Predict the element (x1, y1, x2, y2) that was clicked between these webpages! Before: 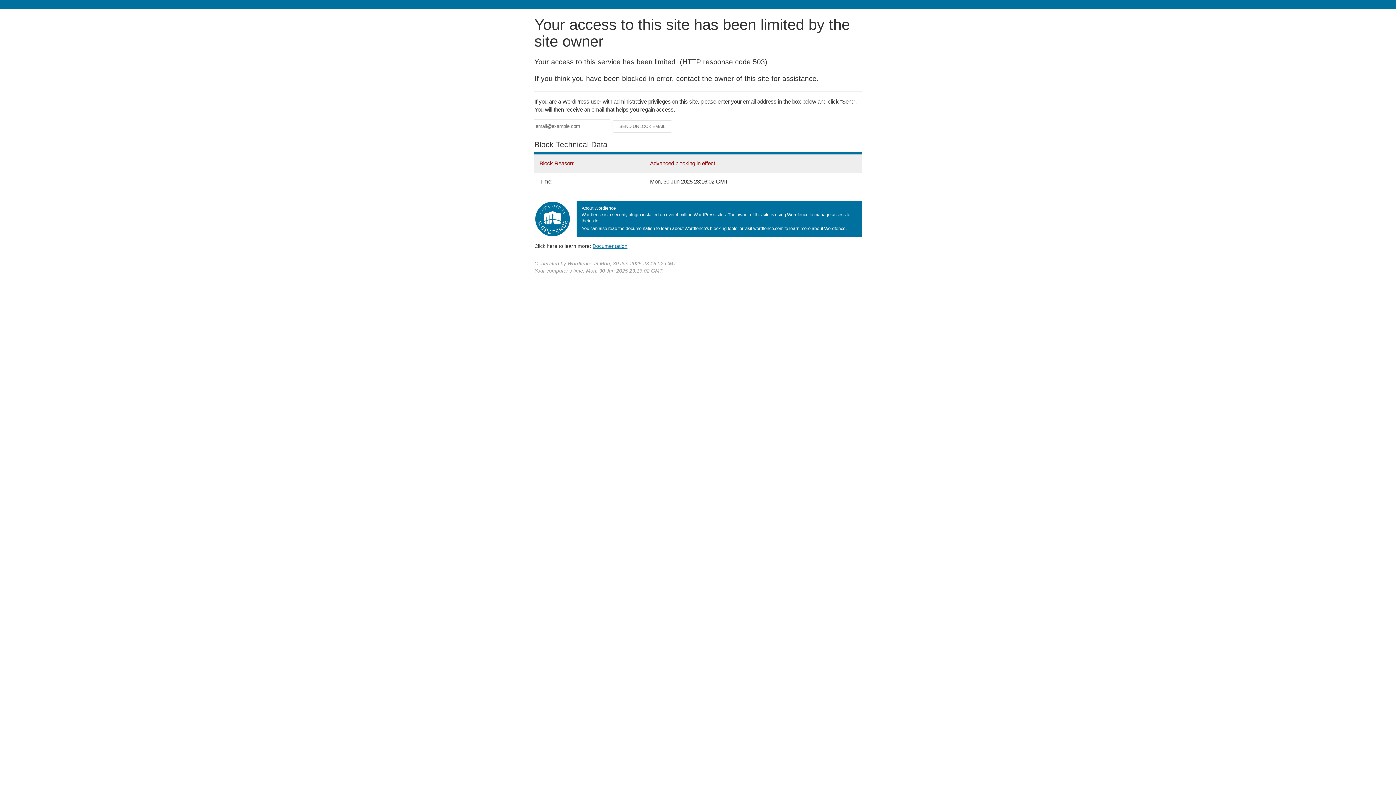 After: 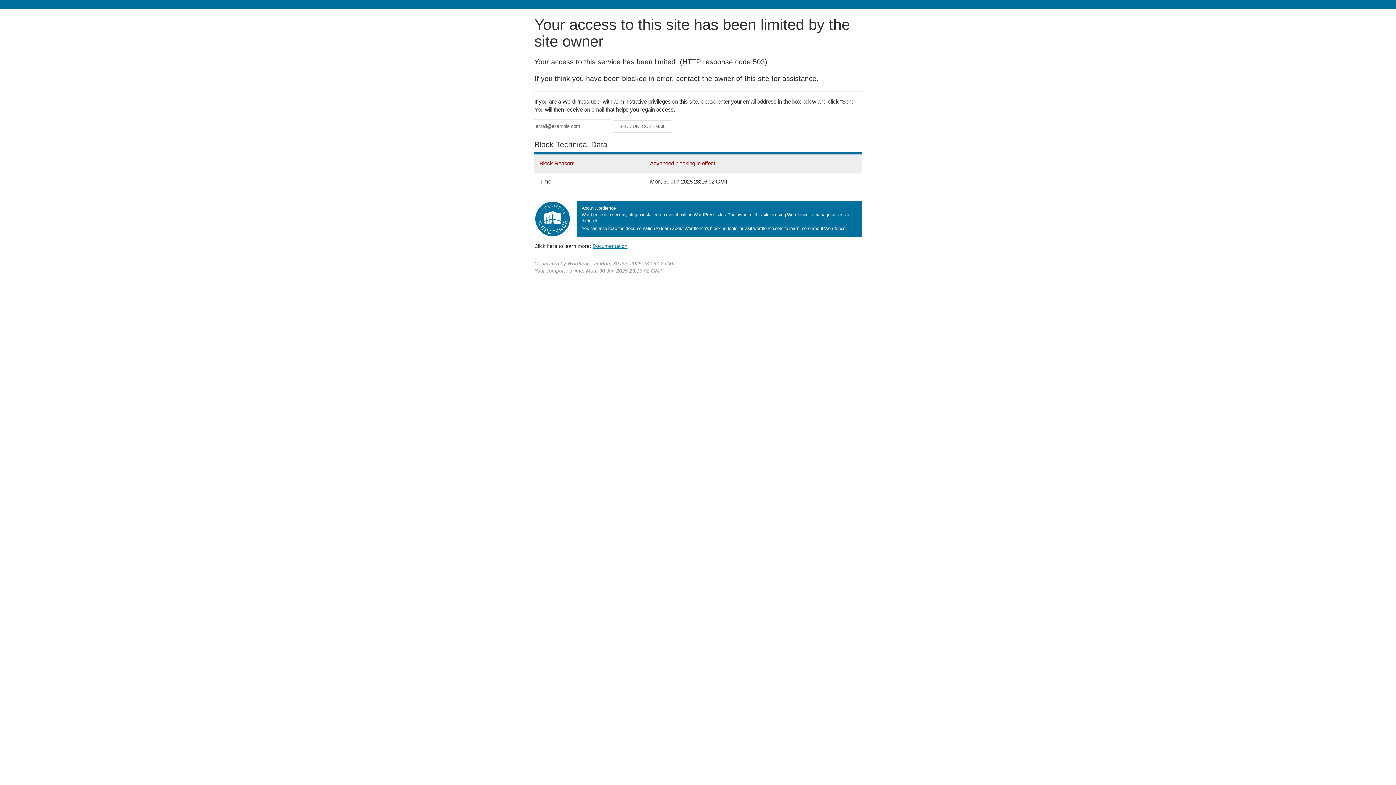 Action: bbox: (592, 243, 627, 248) label: Documentation